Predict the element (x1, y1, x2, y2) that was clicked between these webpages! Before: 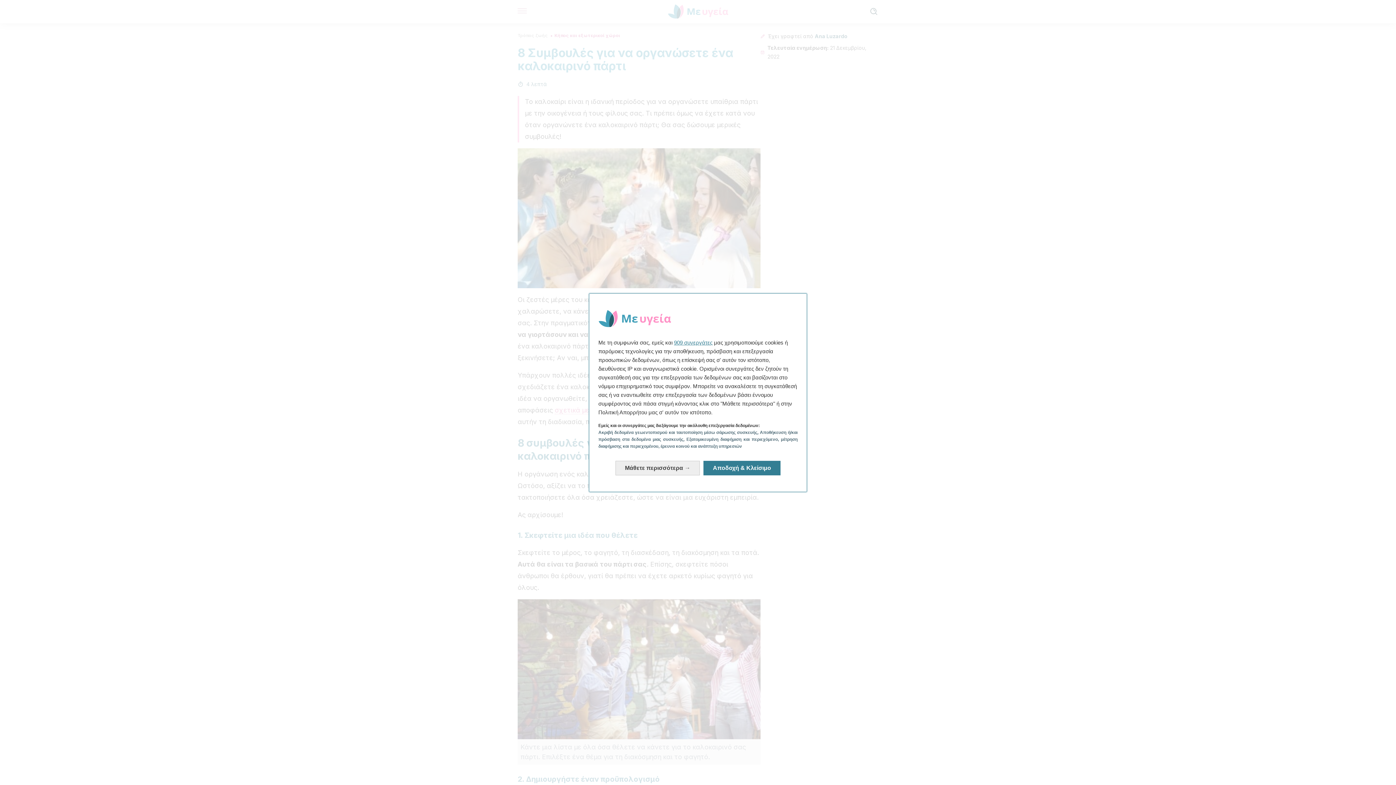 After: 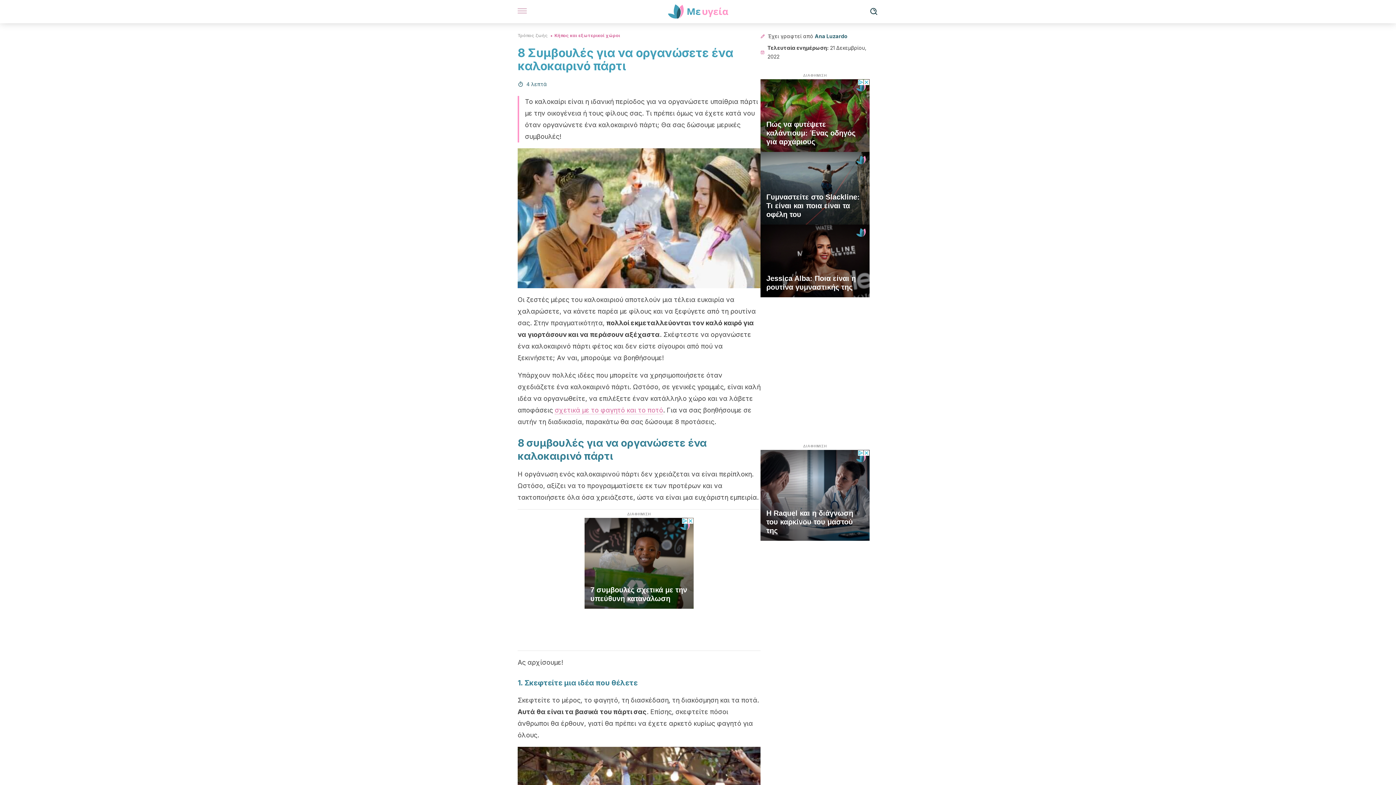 Action: bbox: (703, 460, 780, 475) label: Αποδοχή & Κλείσιμο: Συμφωνήστε με την επεξεργασία δεδομένων μας και κλείστε